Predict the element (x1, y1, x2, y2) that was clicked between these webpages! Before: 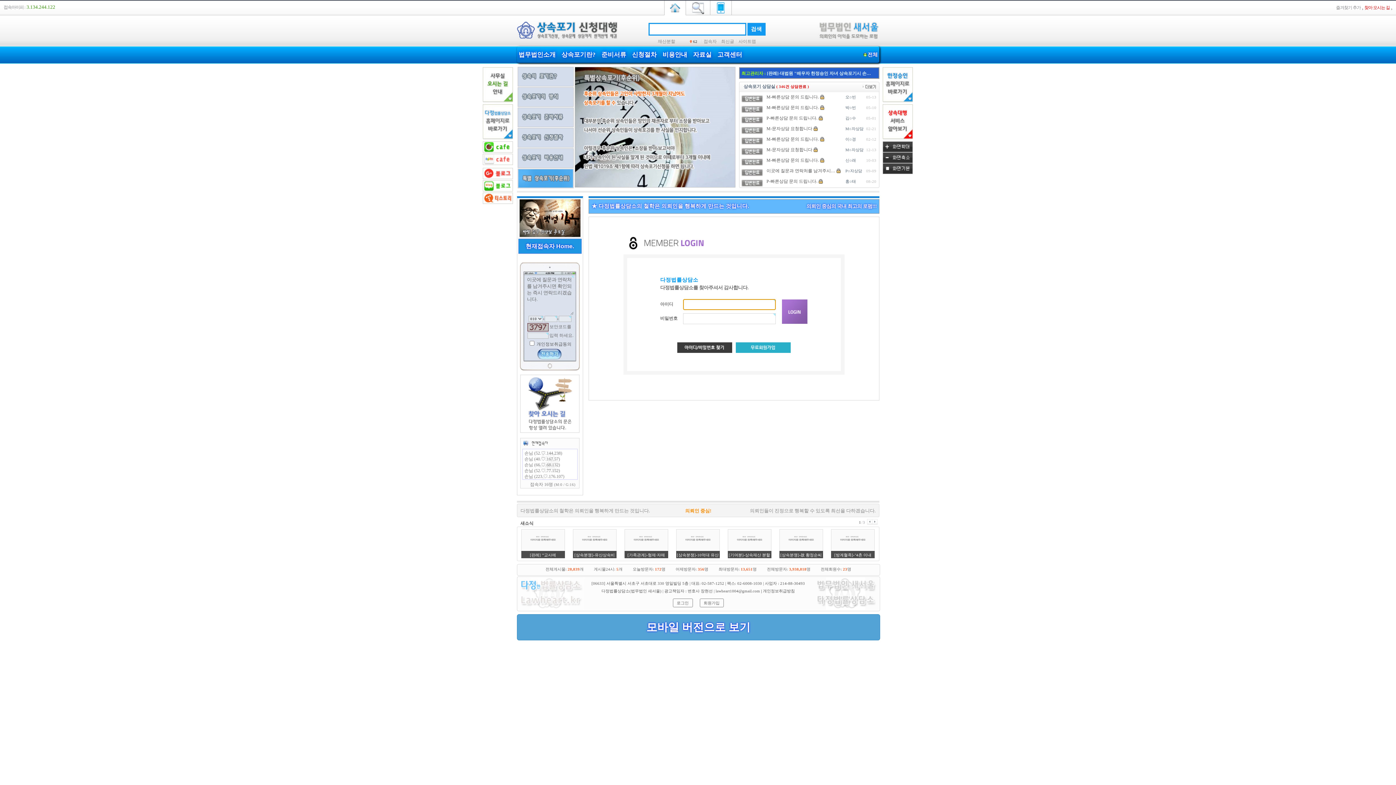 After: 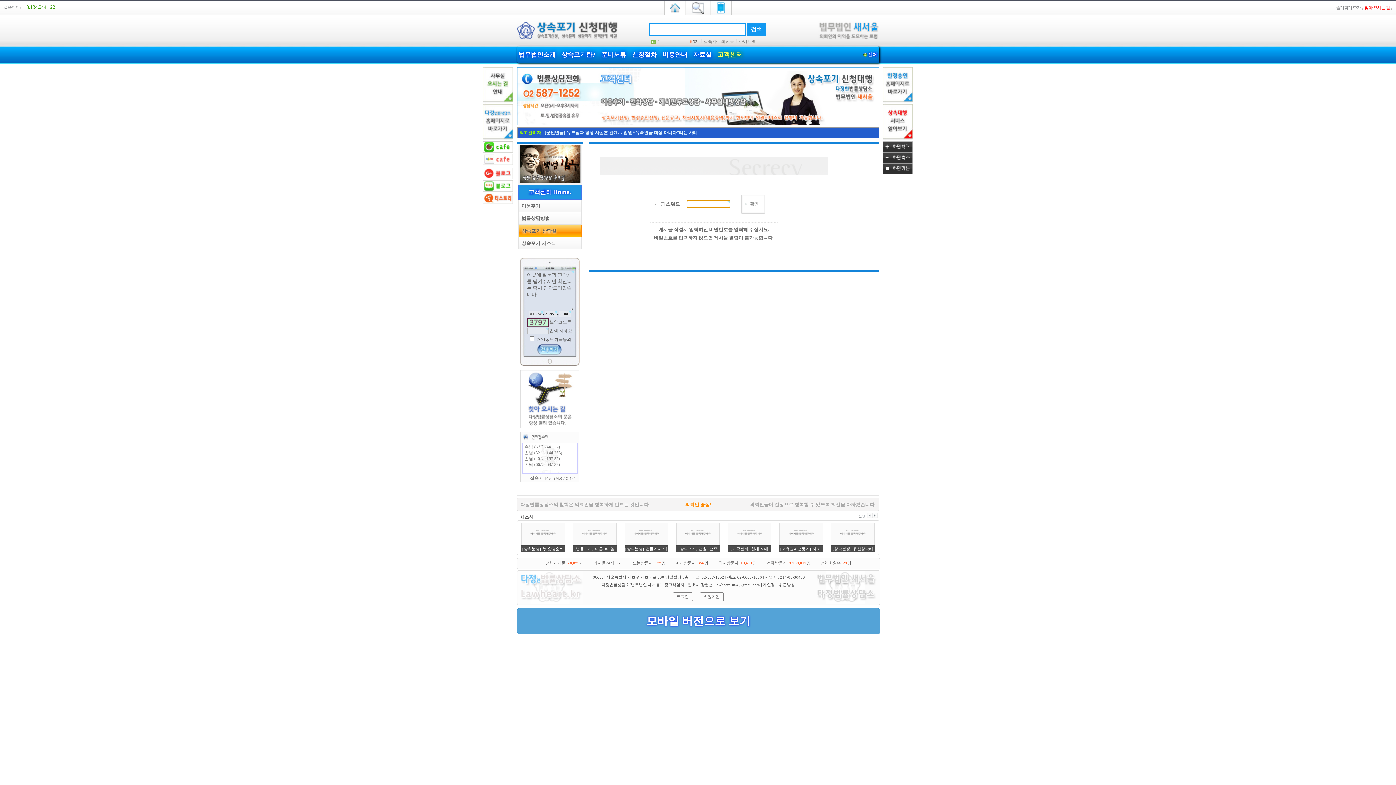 Action: bbox: (766, 136, 819, 141) label: M-빠른상담 문의 드립니다.